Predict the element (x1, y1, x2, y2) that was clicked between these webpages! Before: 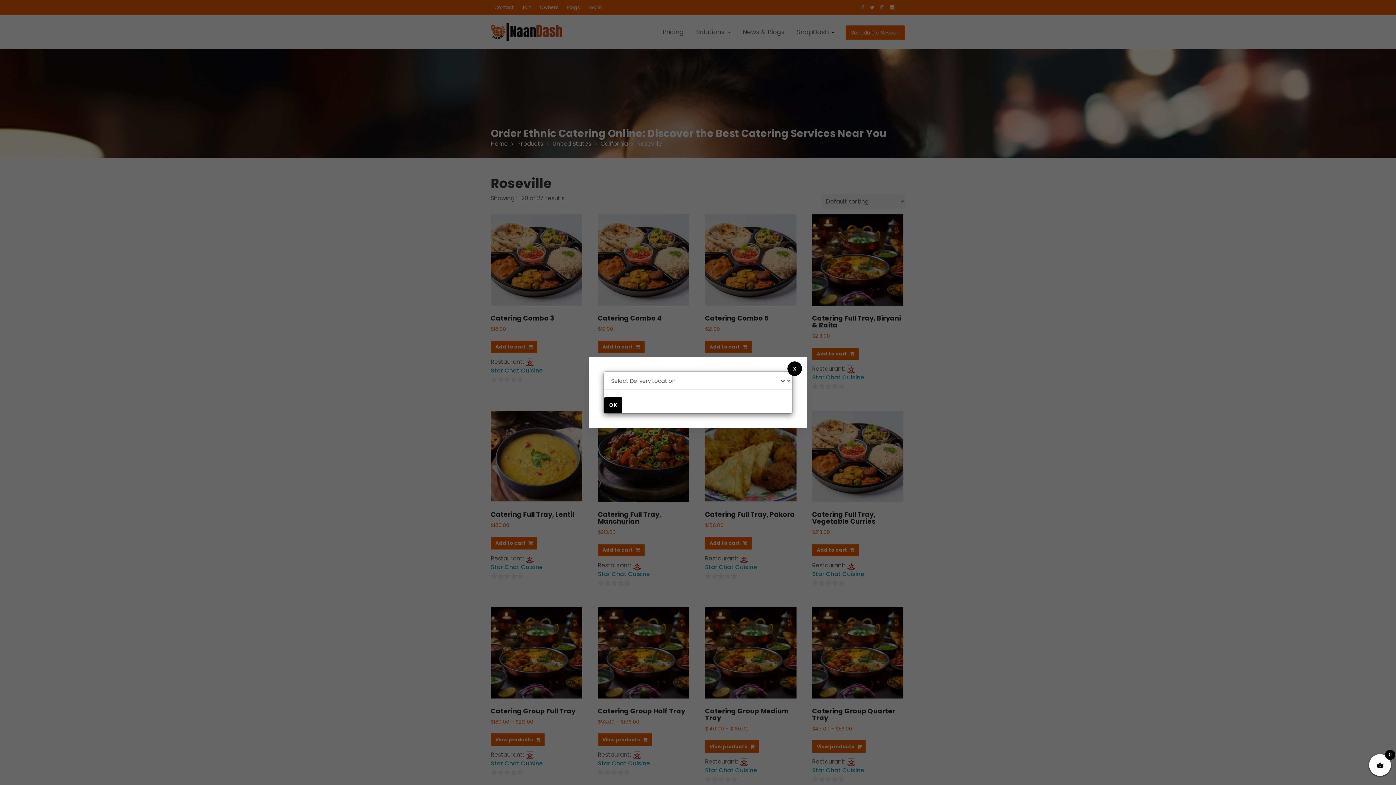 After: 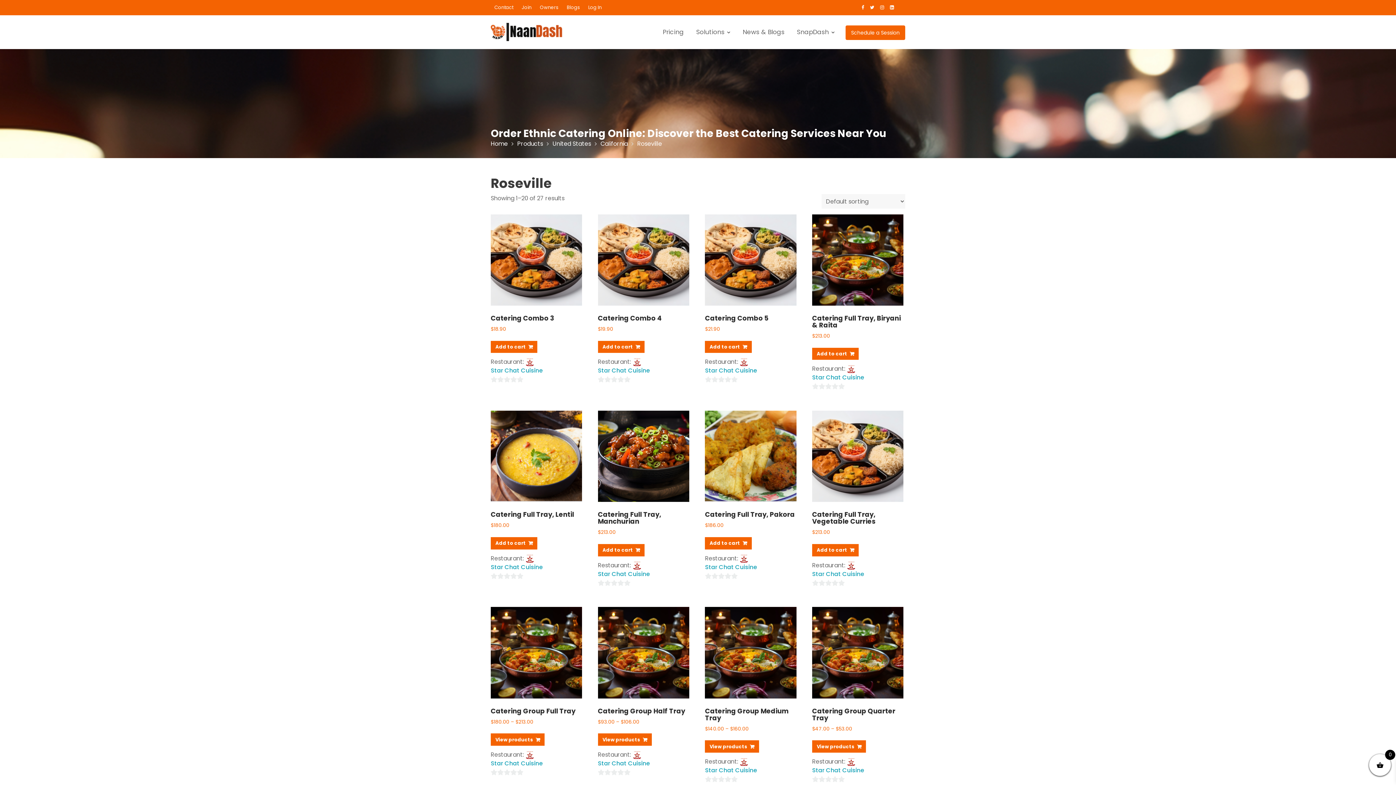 Action: label: X bbox: (787, 361, 802, 376)